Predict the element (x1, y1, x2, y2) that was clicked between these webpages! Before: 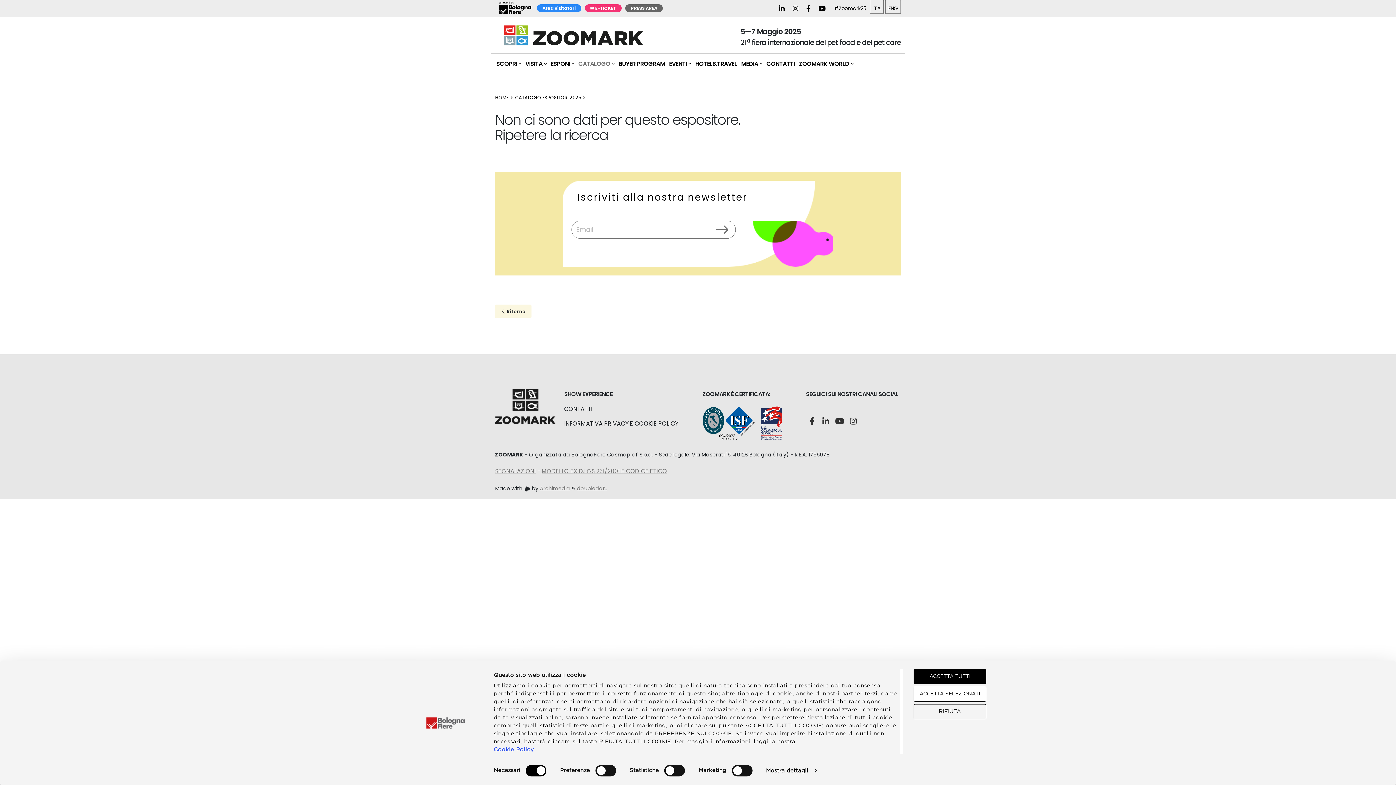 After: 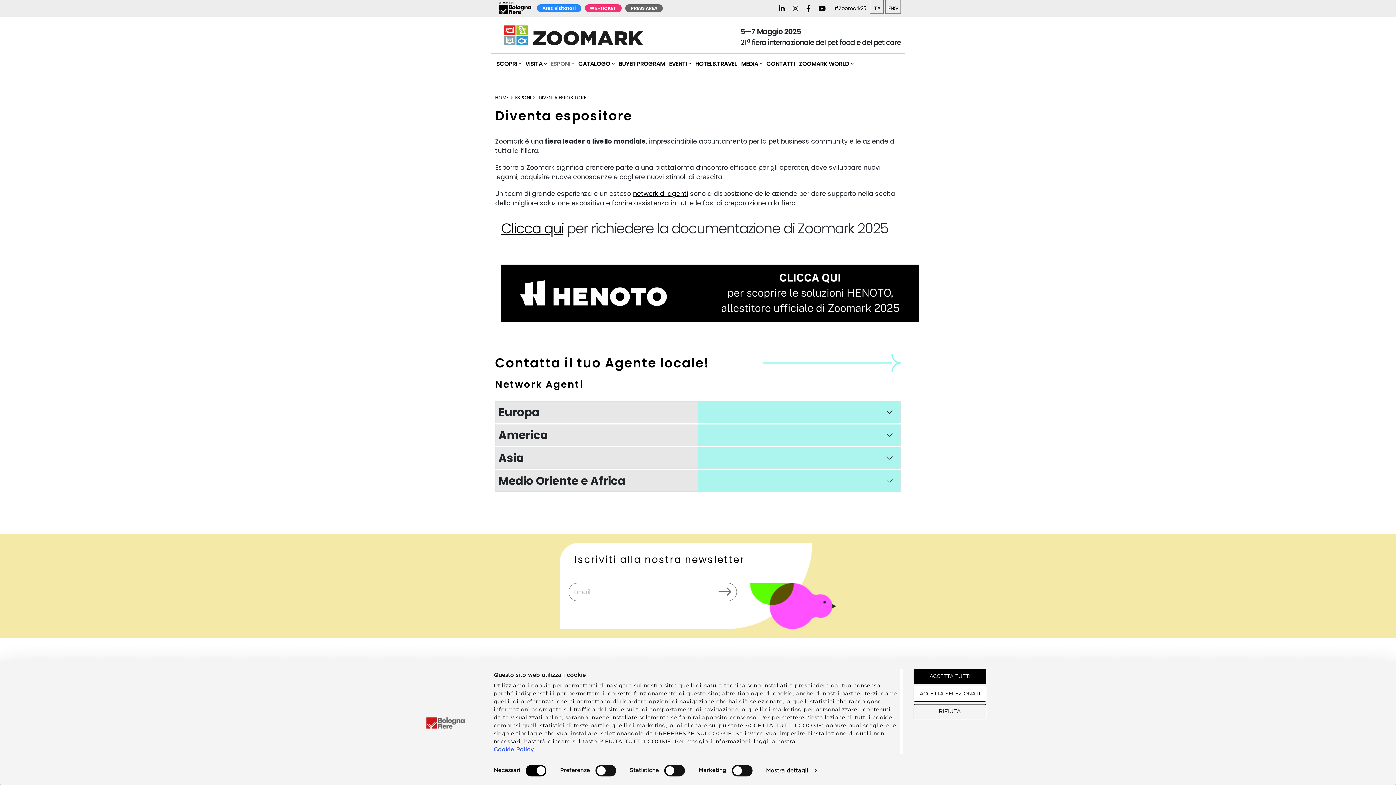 Action: label: ESPONI bbox: (549, 54, 575, 73)